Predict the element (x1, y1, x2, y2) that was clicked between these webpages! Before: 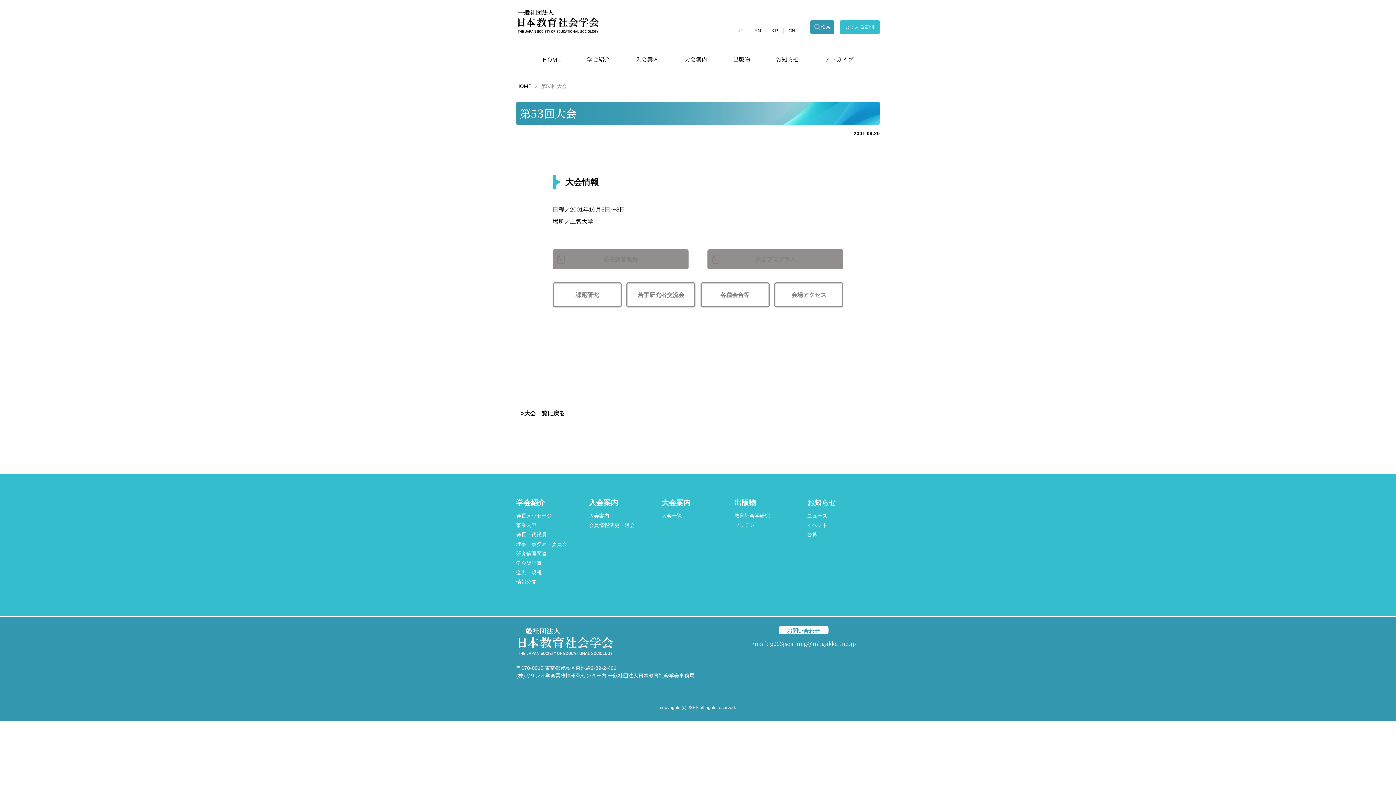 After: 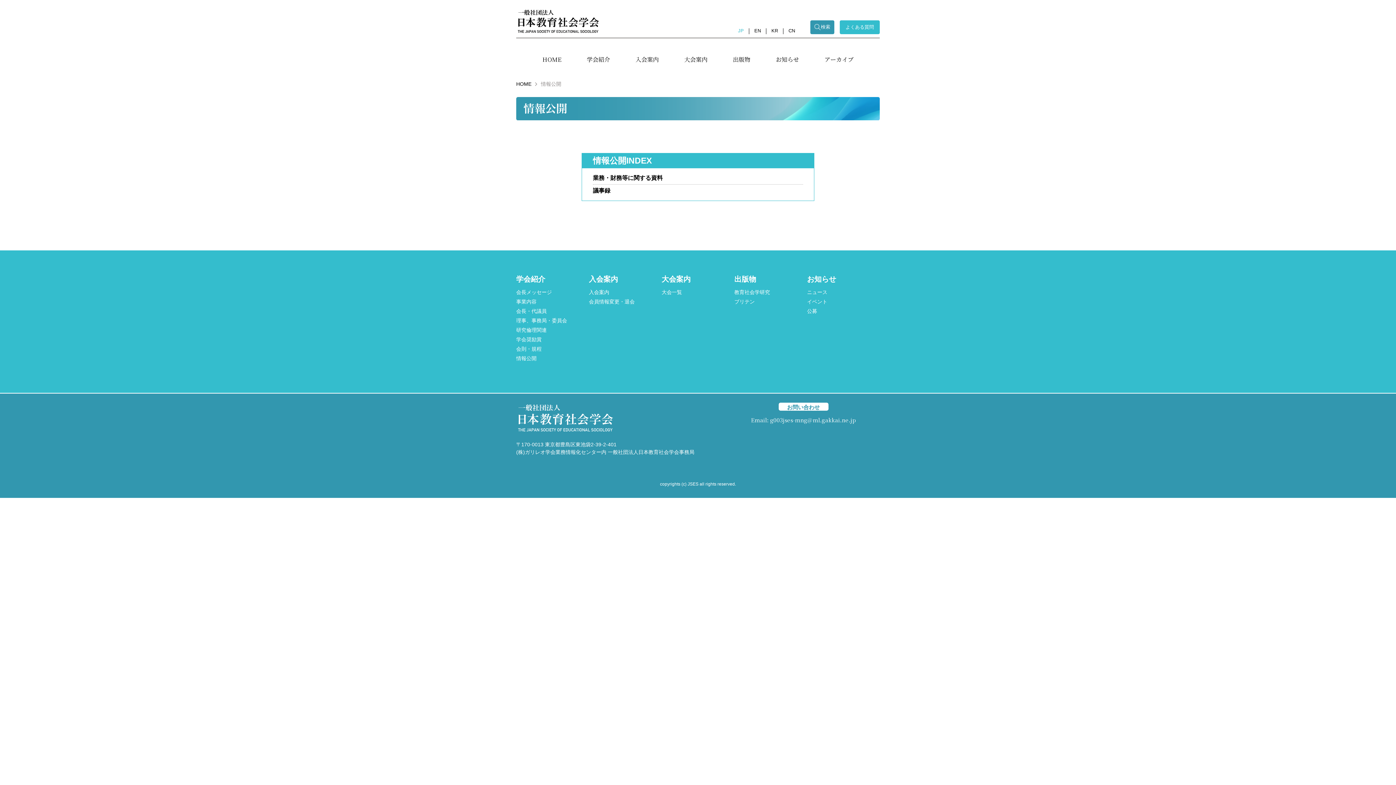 Action: label: 情報公開 bbox: (516, 577, 536, 586)